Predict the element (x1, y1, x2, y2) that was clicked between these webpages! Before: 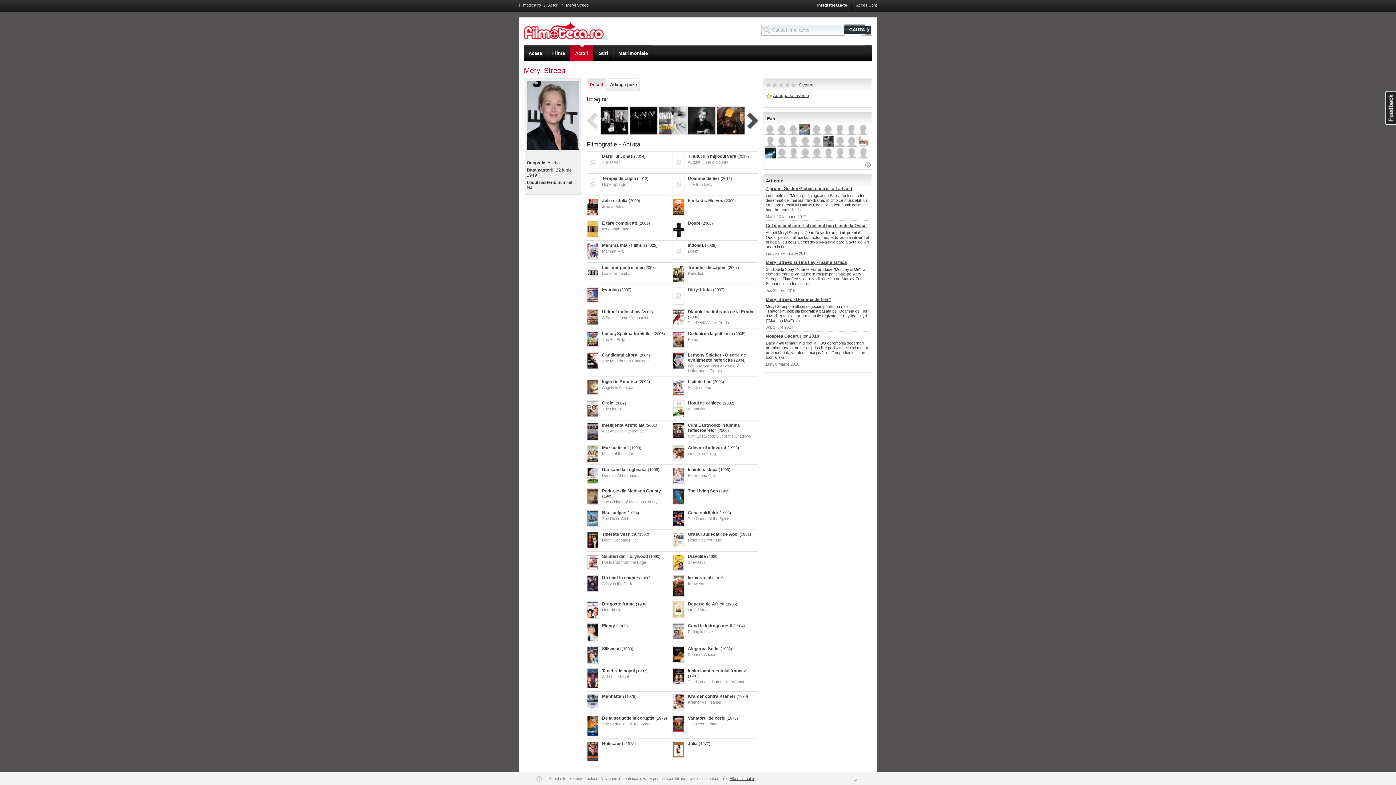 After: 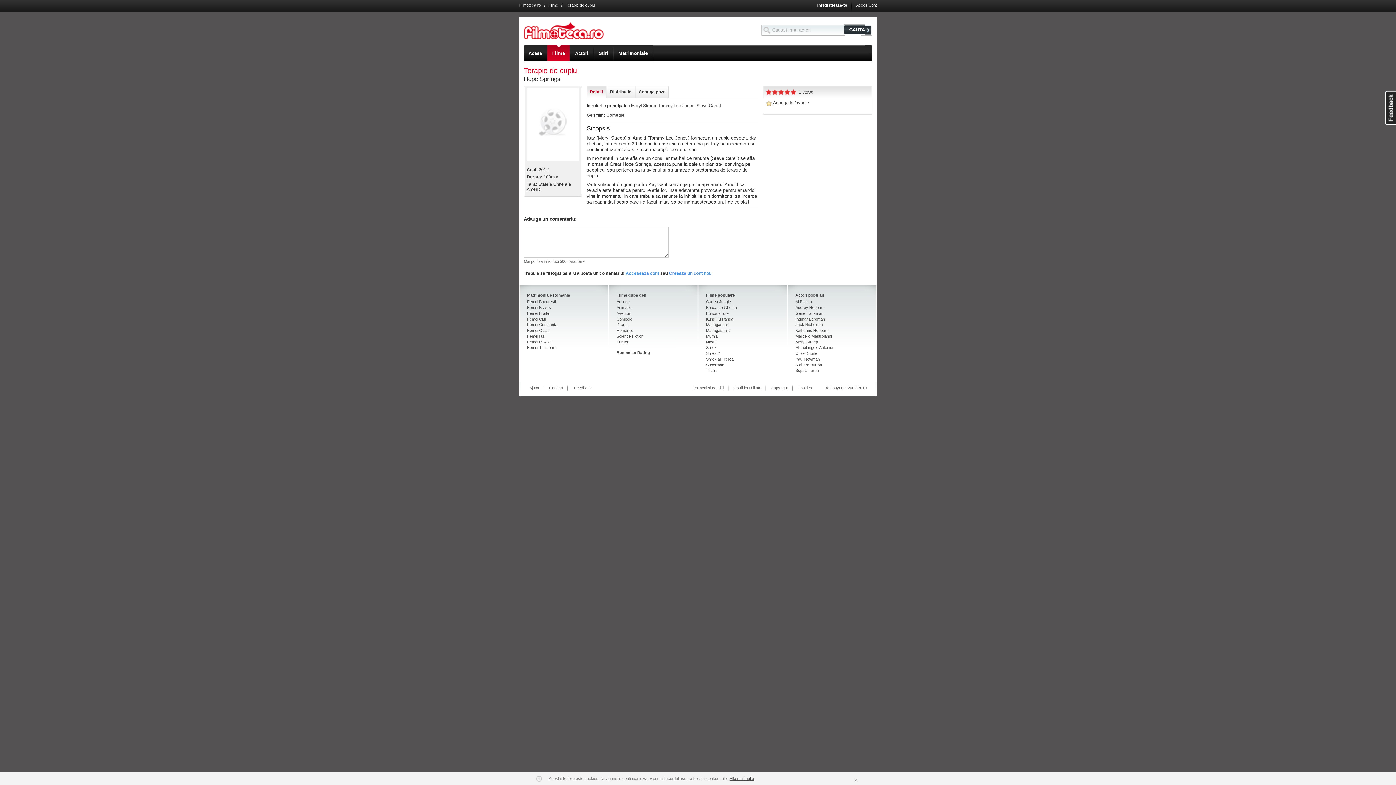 Action: bbox: (586, 175, 599, 181)